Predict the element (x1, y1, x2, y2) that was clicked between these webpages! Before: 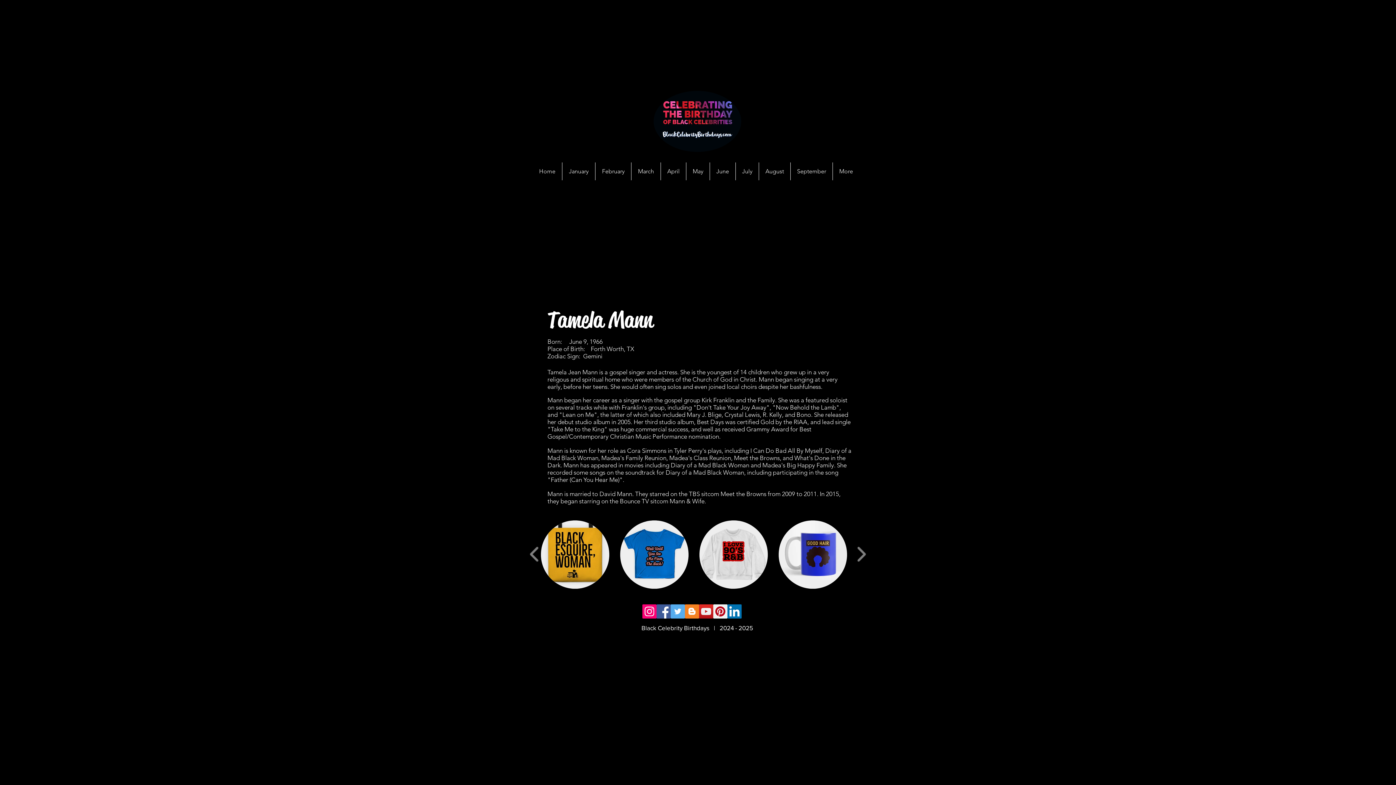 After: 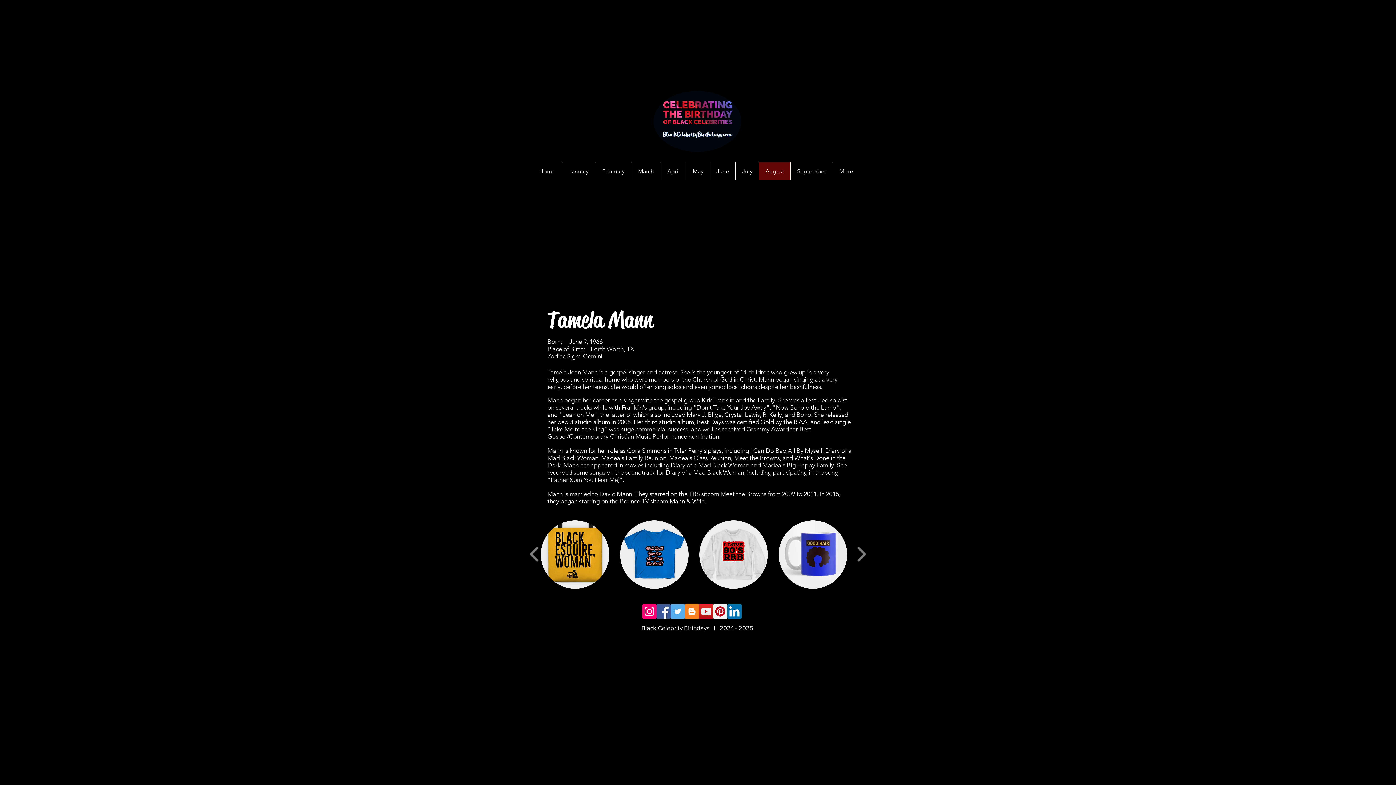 Action: label: August bbox: (758, 162, 790, 180)